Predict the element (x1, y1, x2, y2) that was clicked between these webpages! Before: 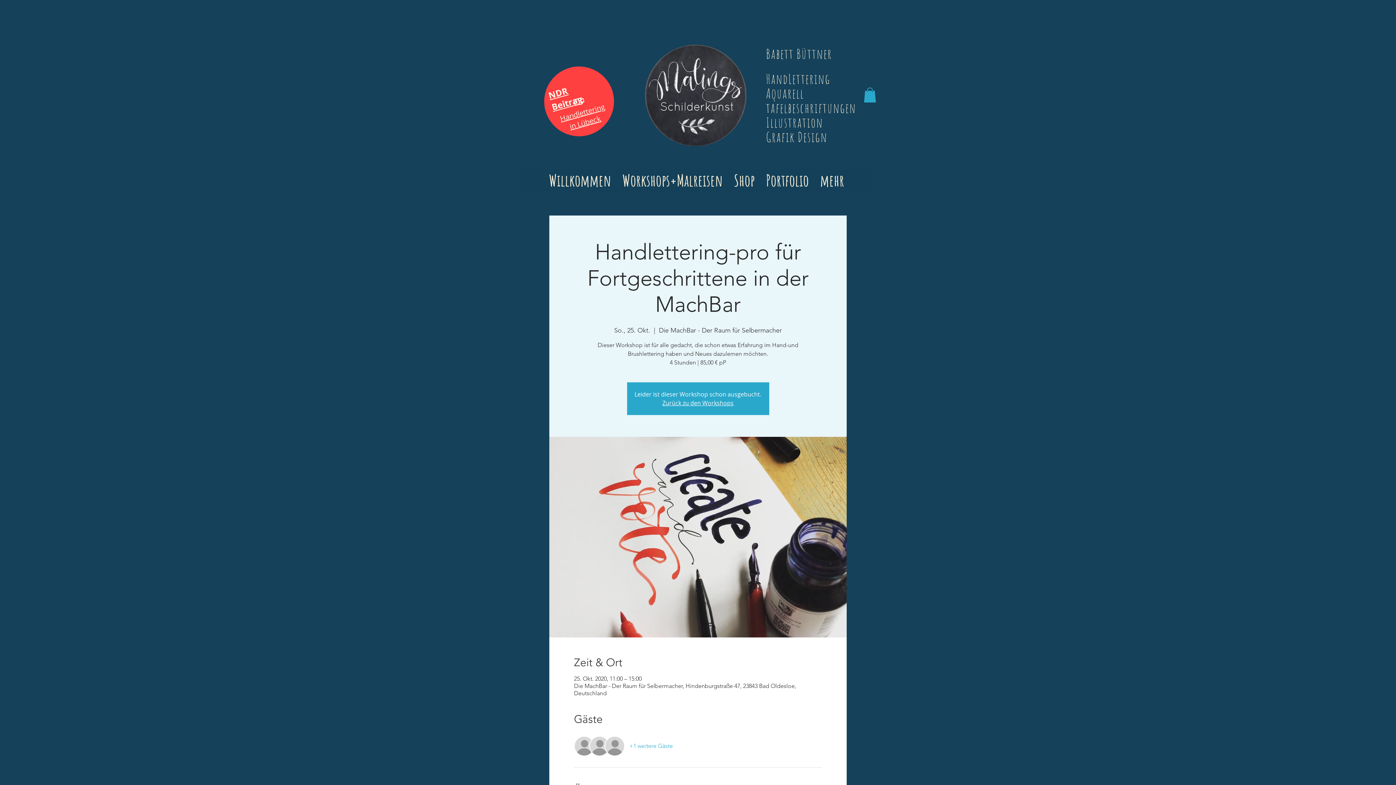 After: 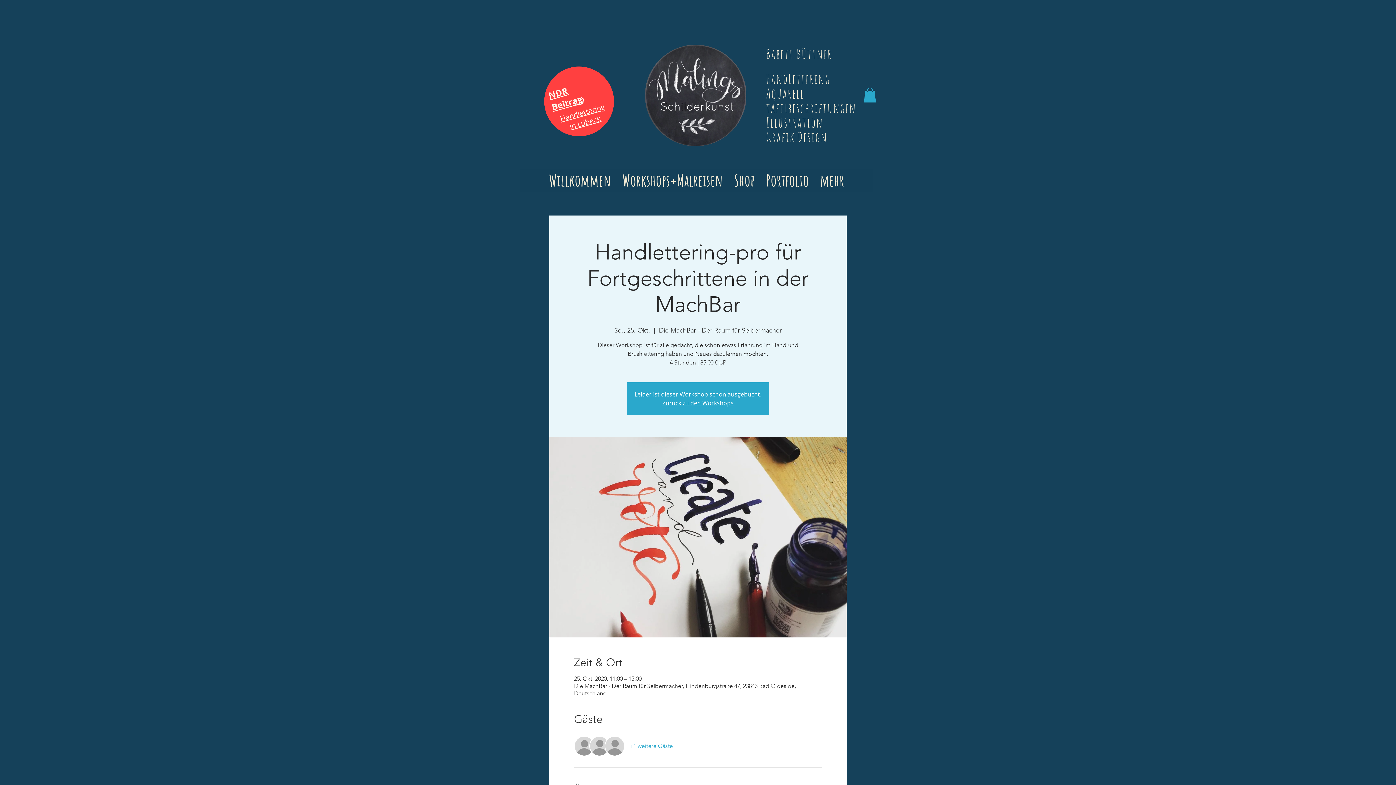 Action: label: Babett Büttner bbox: (766, 45, 832, 62)